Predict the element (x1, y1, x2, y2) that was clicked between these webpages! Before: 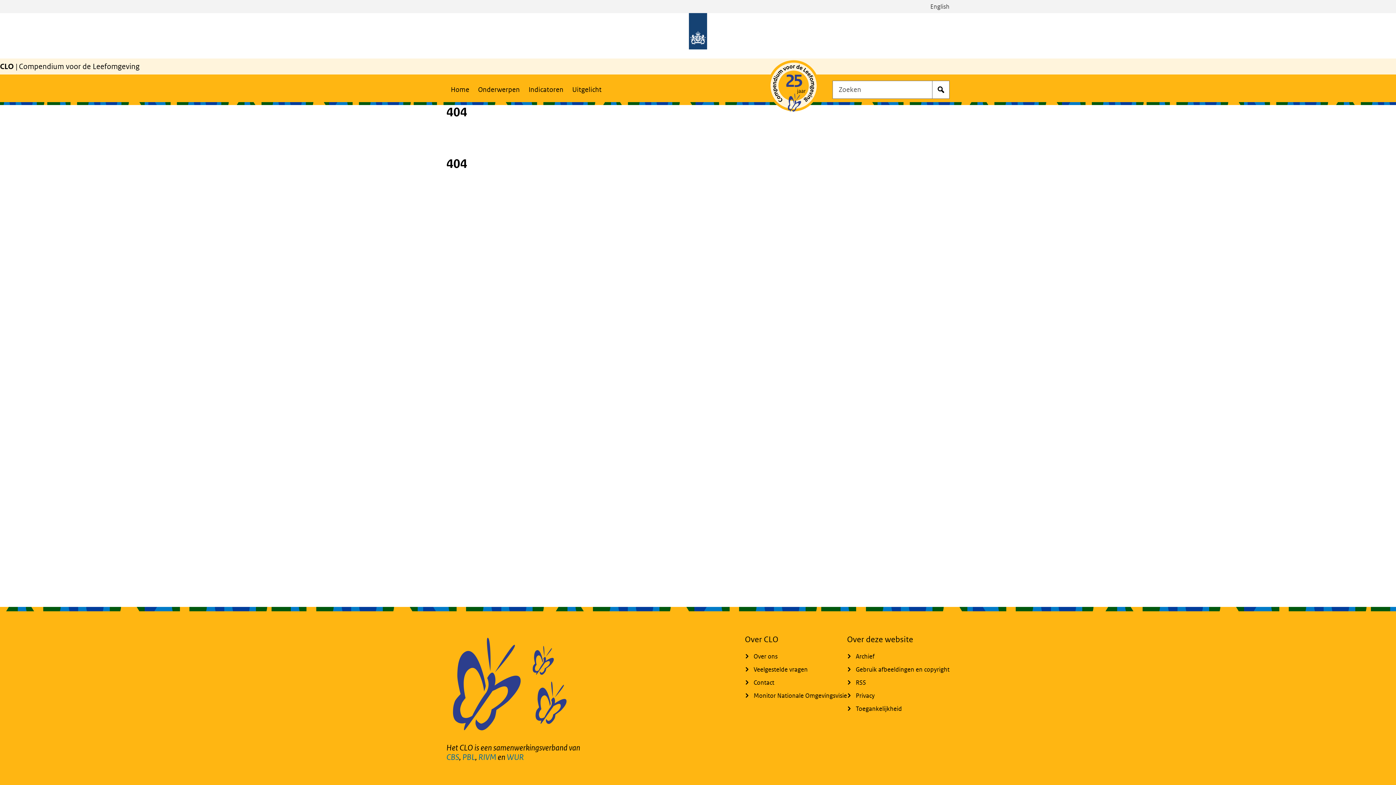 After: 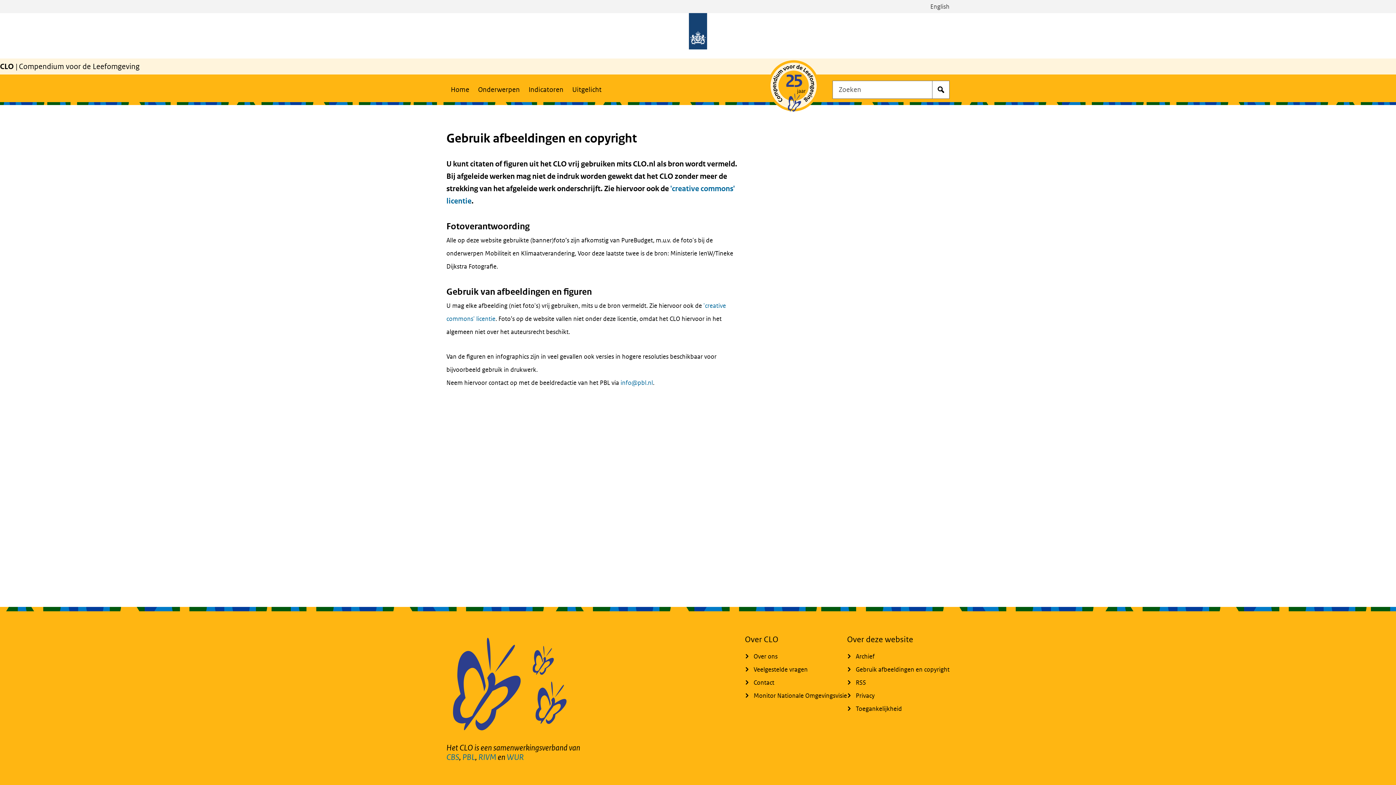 Action: bbox: (847, 663, 949, 676) label: Gebruik afbeeldingen en copyright